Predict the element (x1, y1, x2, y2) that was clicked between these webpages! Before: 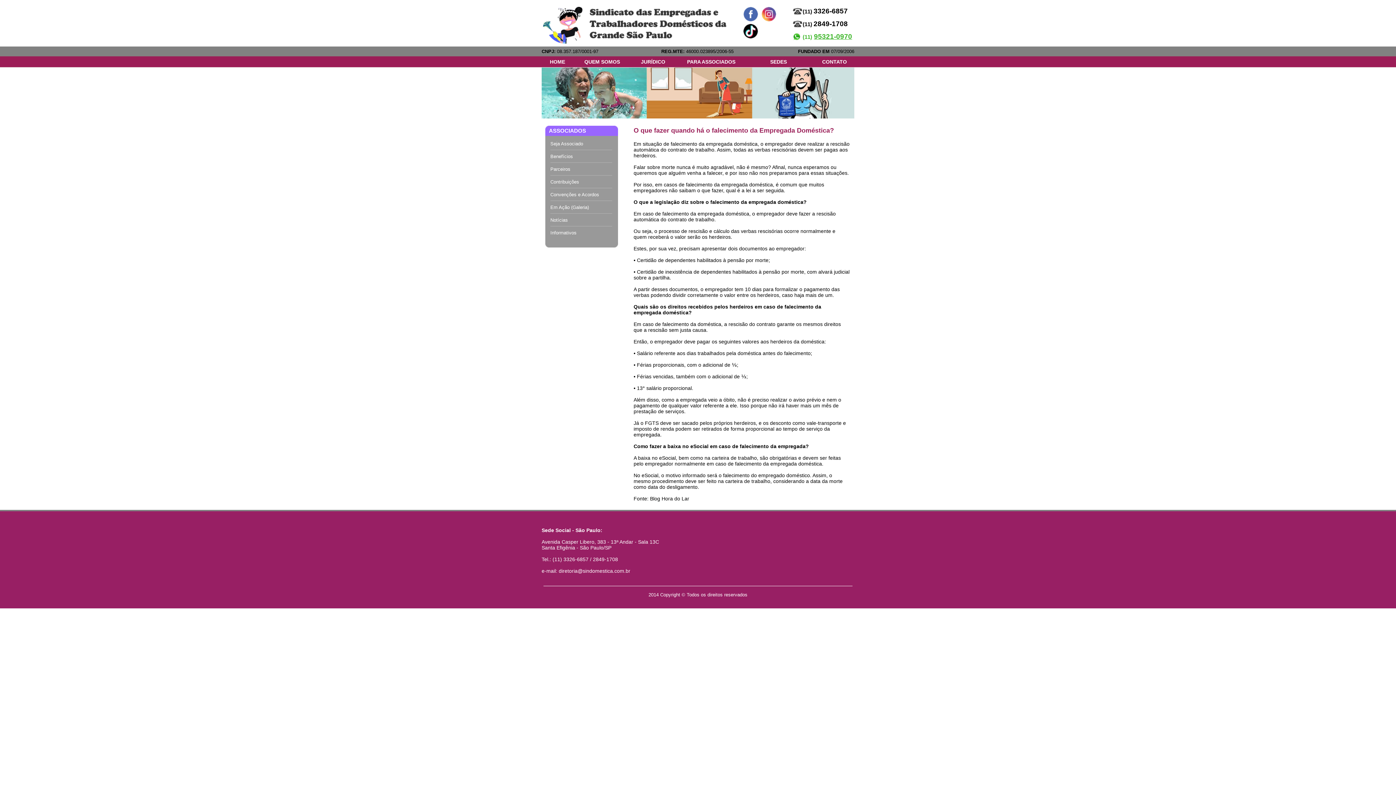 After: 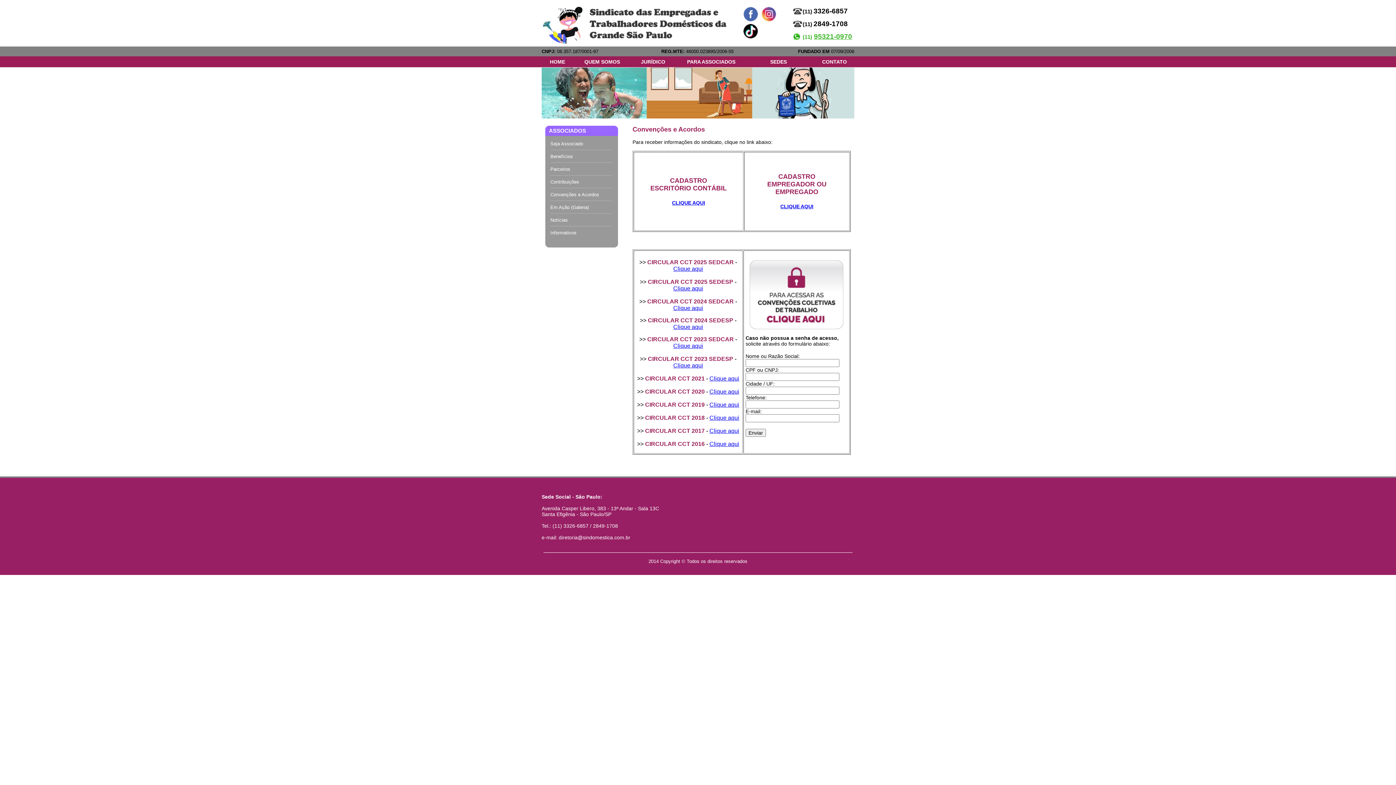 Action: label: Convenções e Acordos bbox: (550, 192, 599, 197)